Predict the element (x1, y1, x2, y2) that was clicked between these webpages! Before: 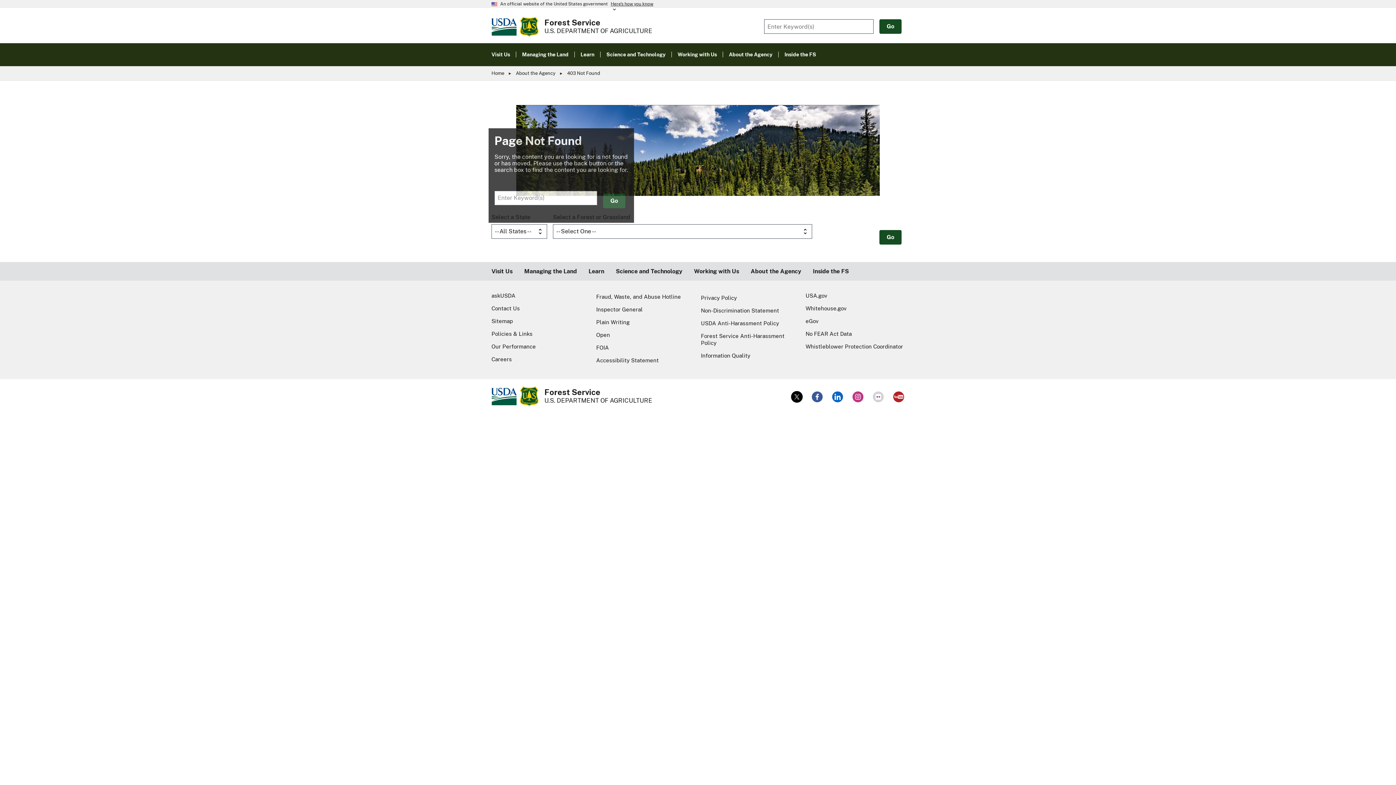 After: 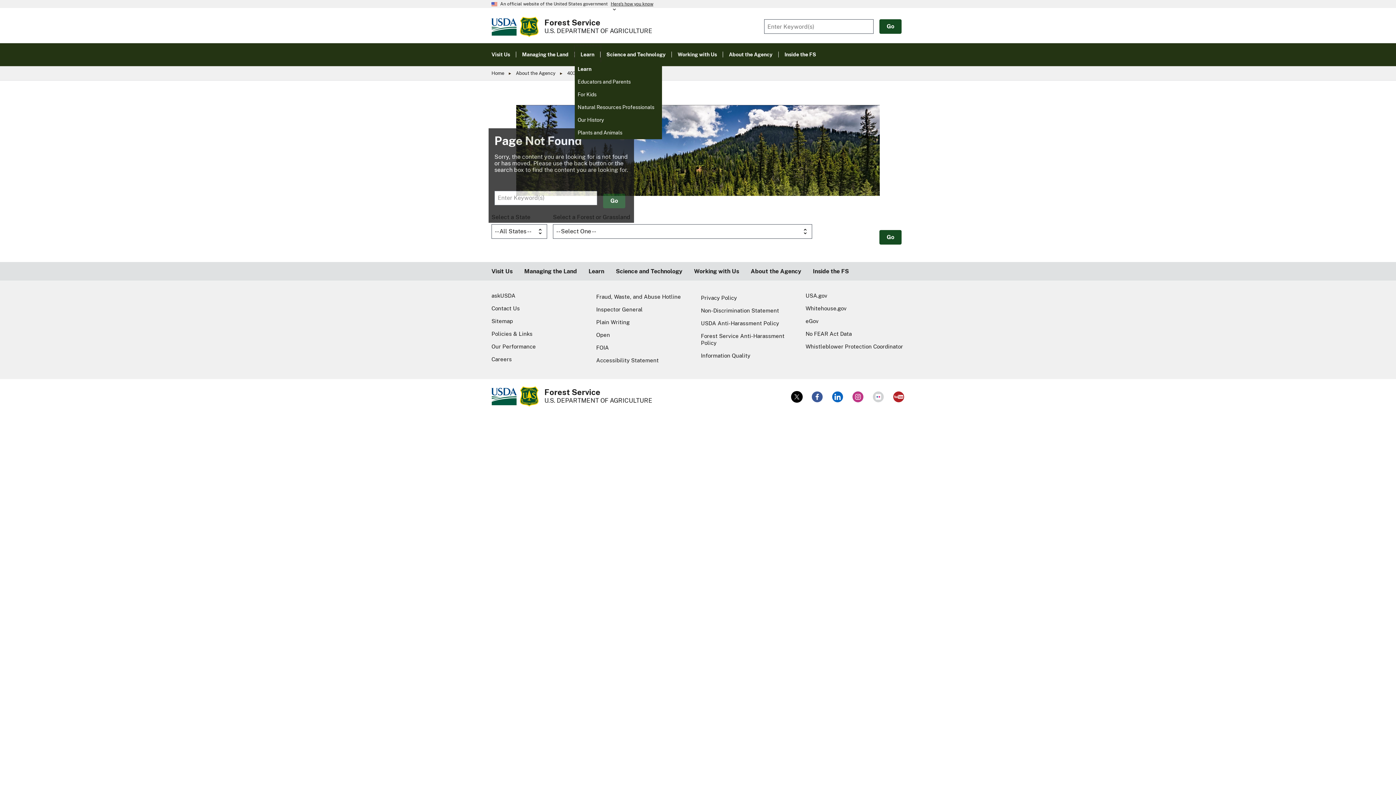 Action: bbox: (574, 46, 600, 62) label: Learn